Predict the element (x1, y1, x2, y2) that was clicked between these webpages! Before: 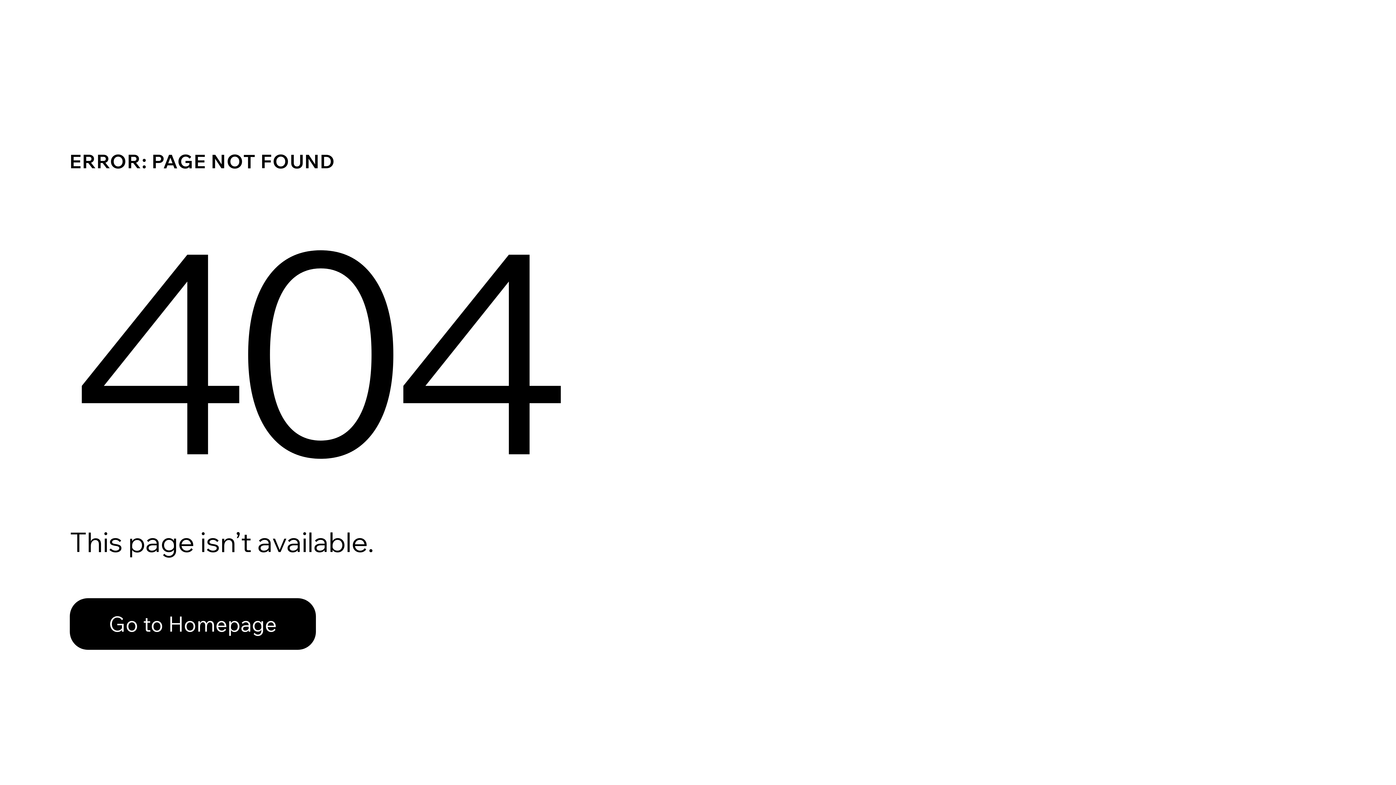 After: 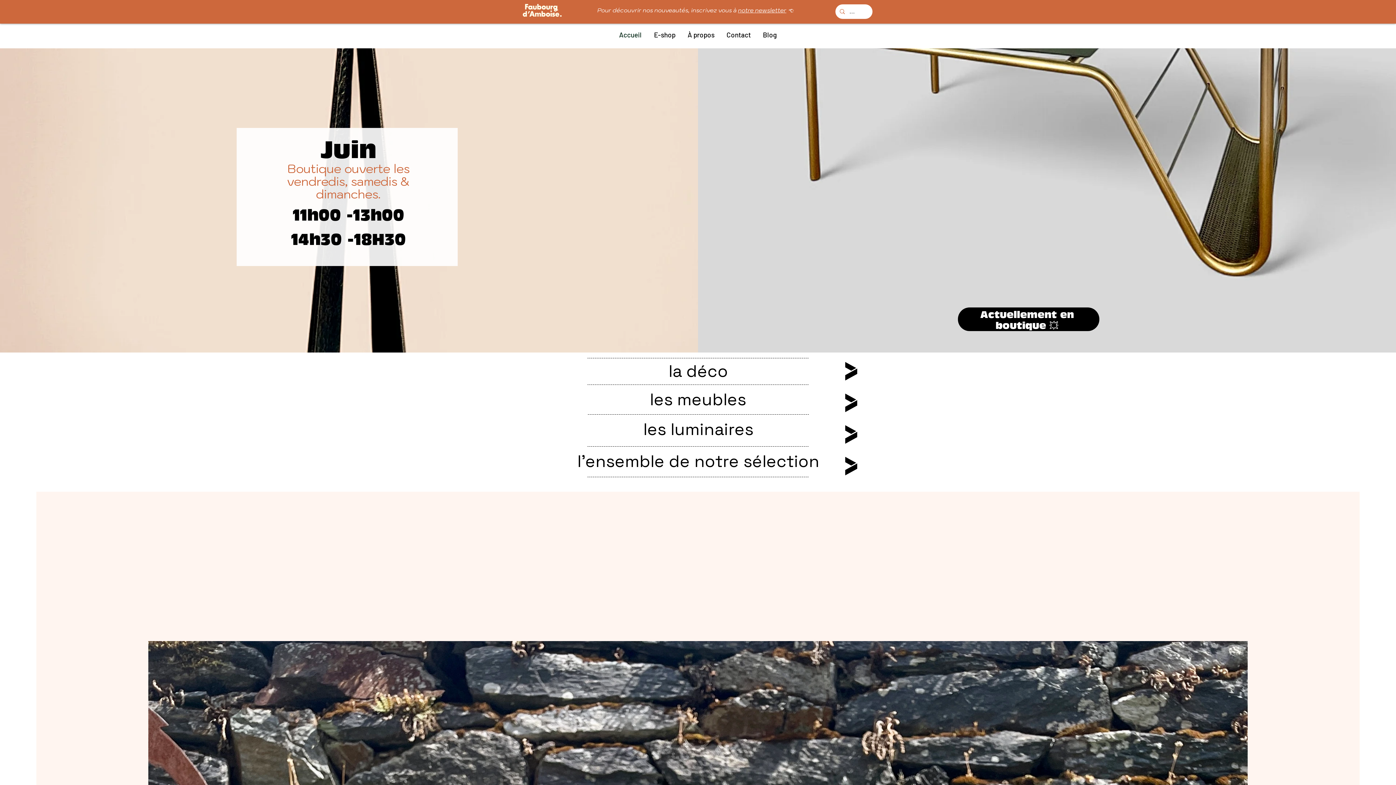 Action: bbox: (69, 598, 316, 650) label: Go to Homepage